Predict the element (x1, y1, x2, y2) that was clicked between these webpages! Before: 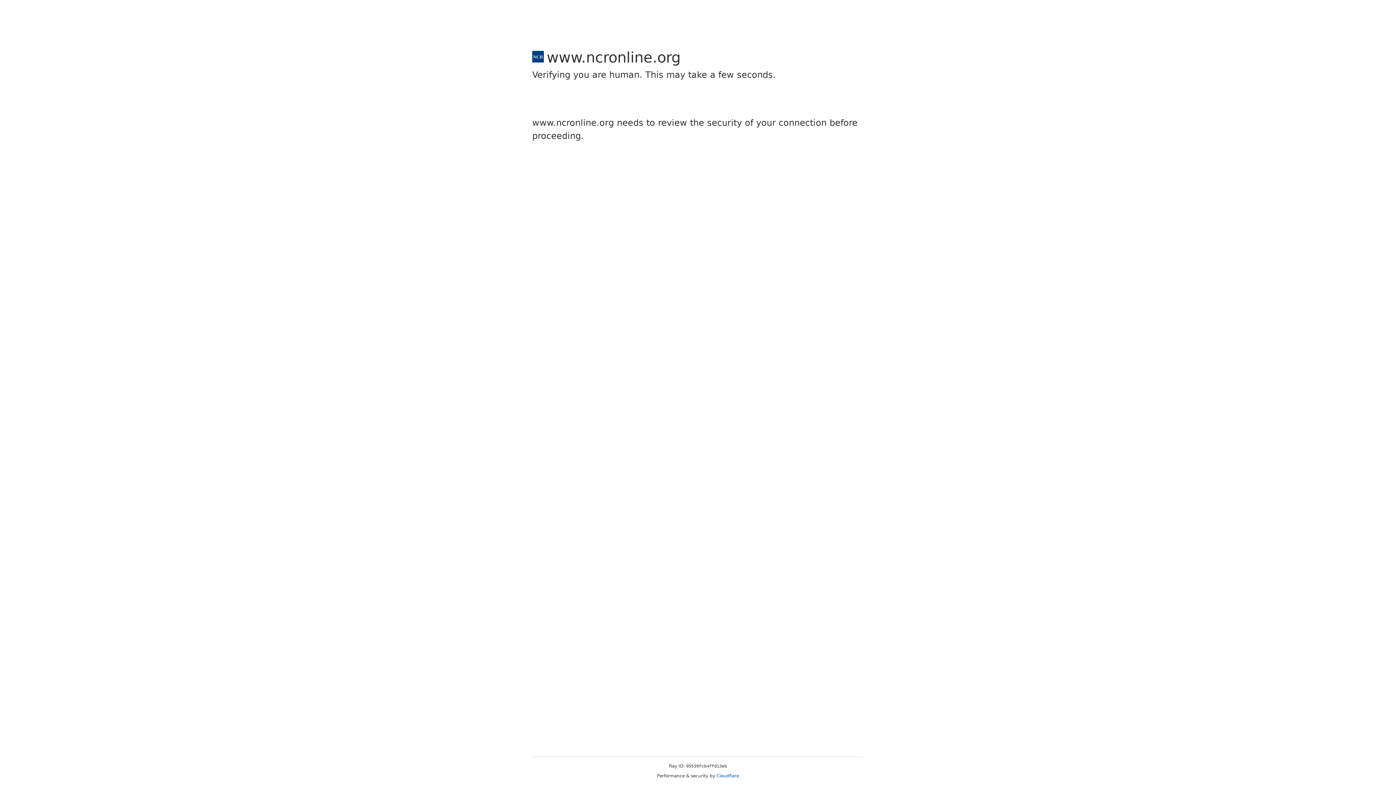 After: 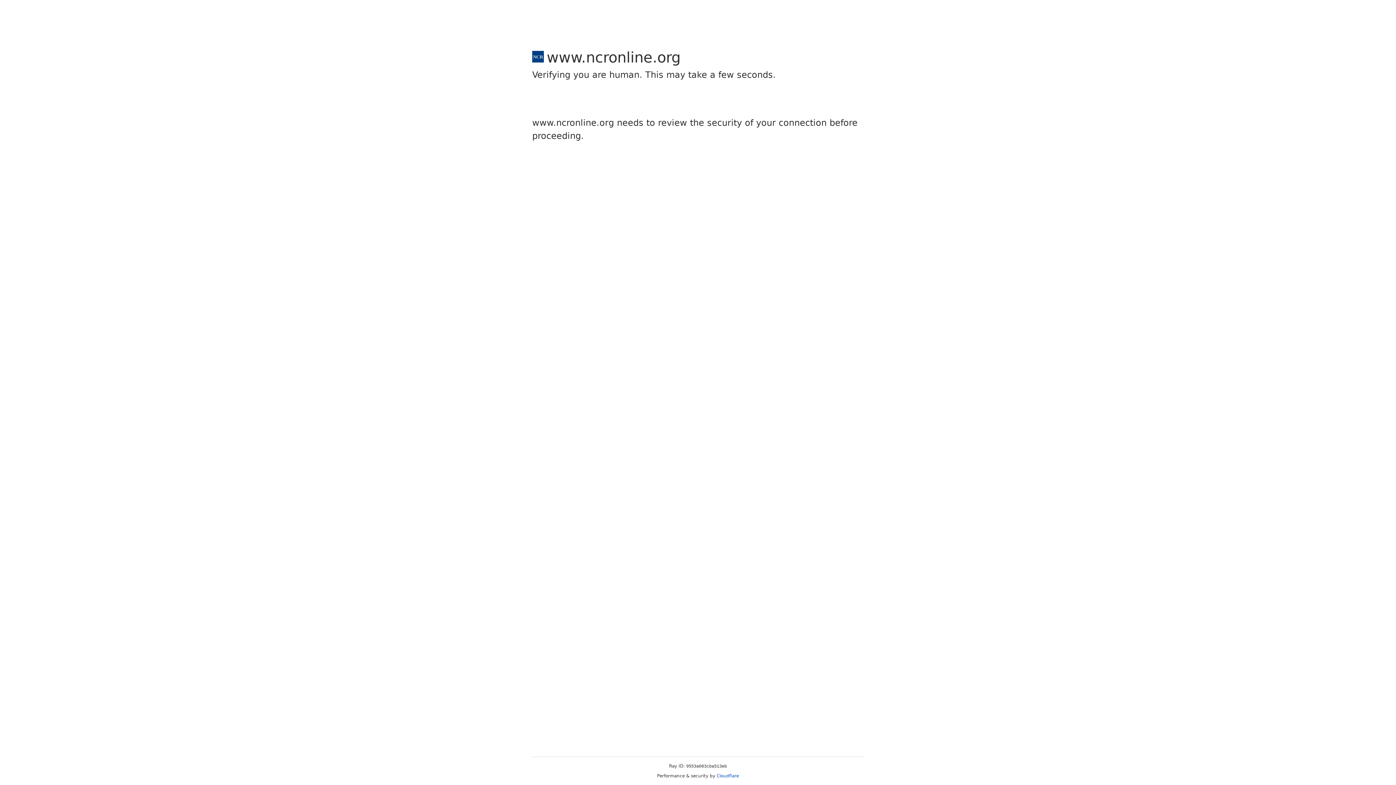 Action: label: Cloudflare bbox: (716, 773, 739, 778)